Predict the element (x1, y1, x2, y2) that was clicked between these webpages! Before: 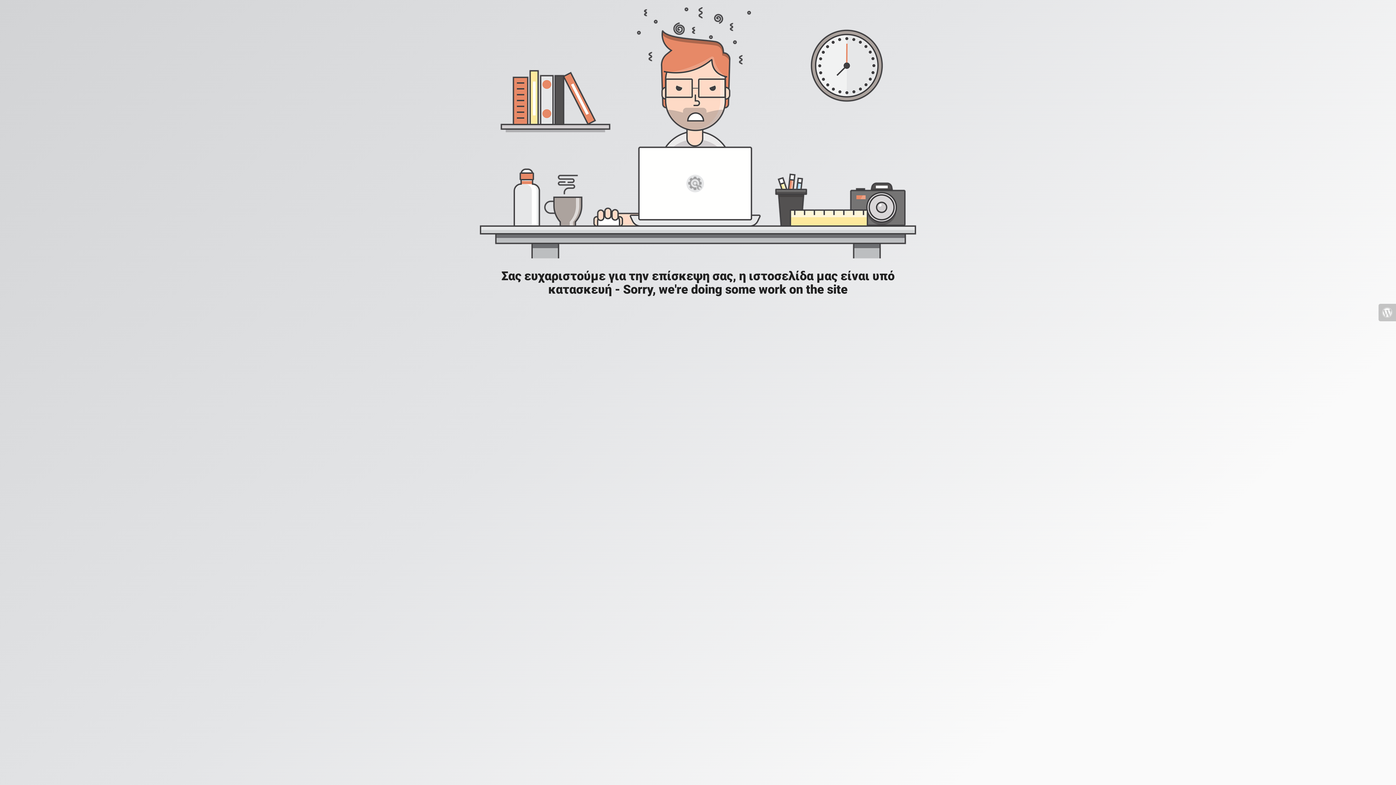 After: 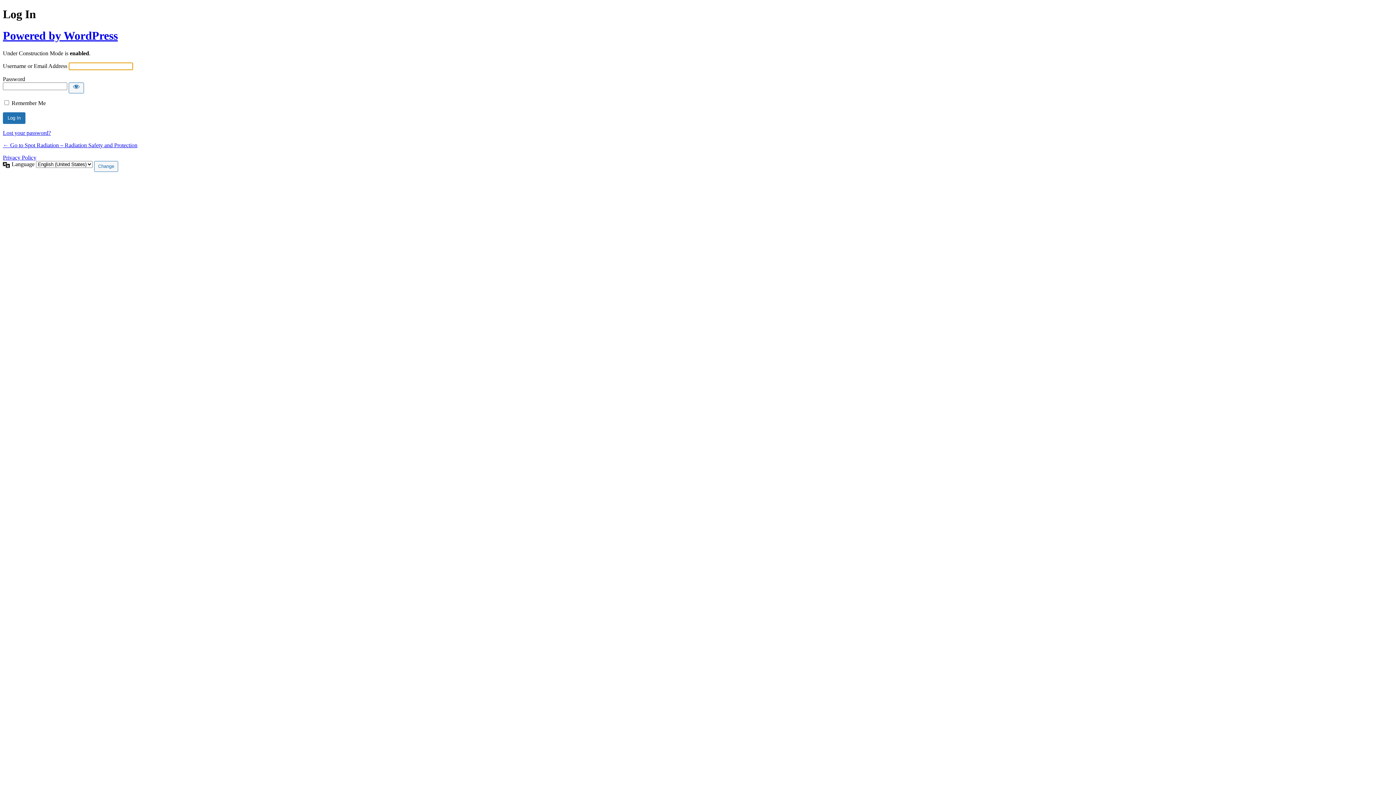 Action: bbox: (1378, 304, 1396, 321)